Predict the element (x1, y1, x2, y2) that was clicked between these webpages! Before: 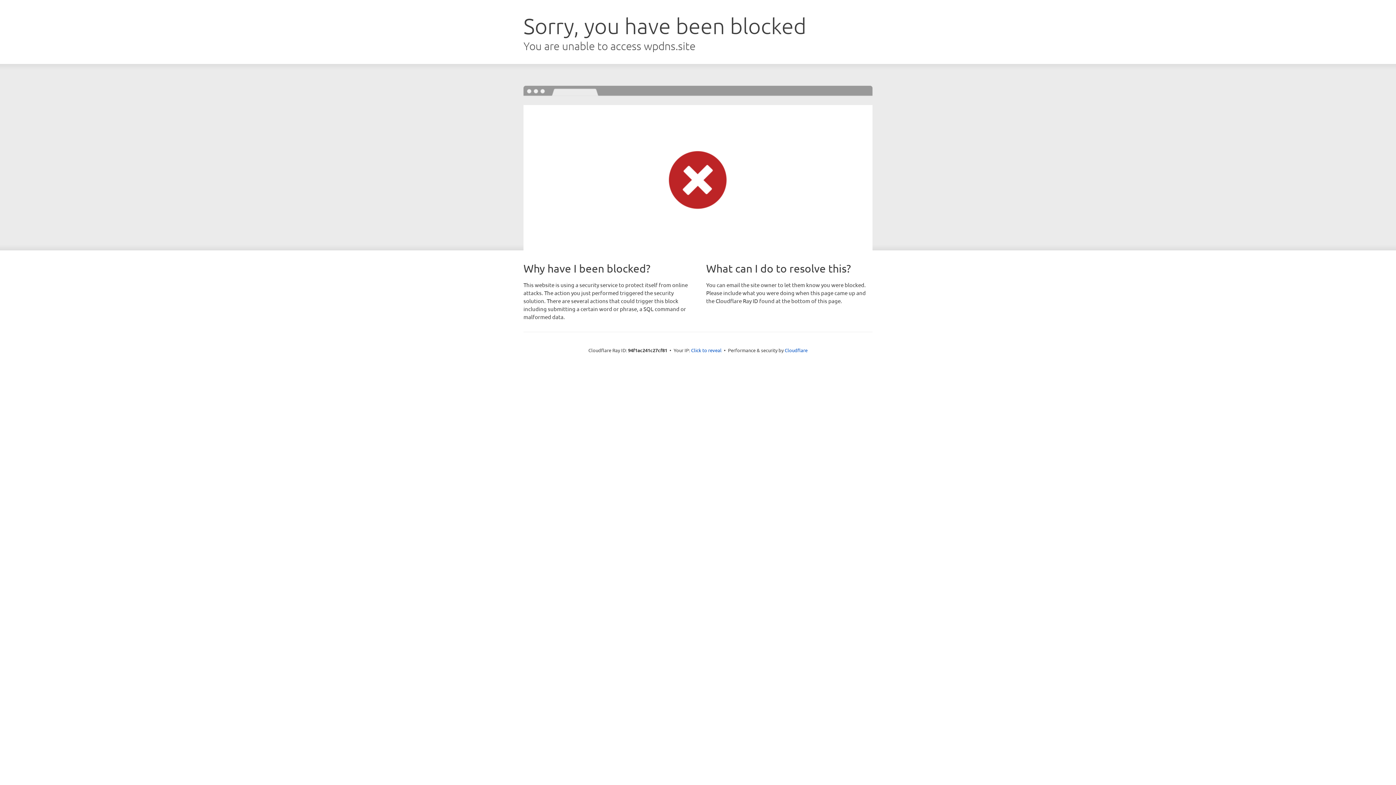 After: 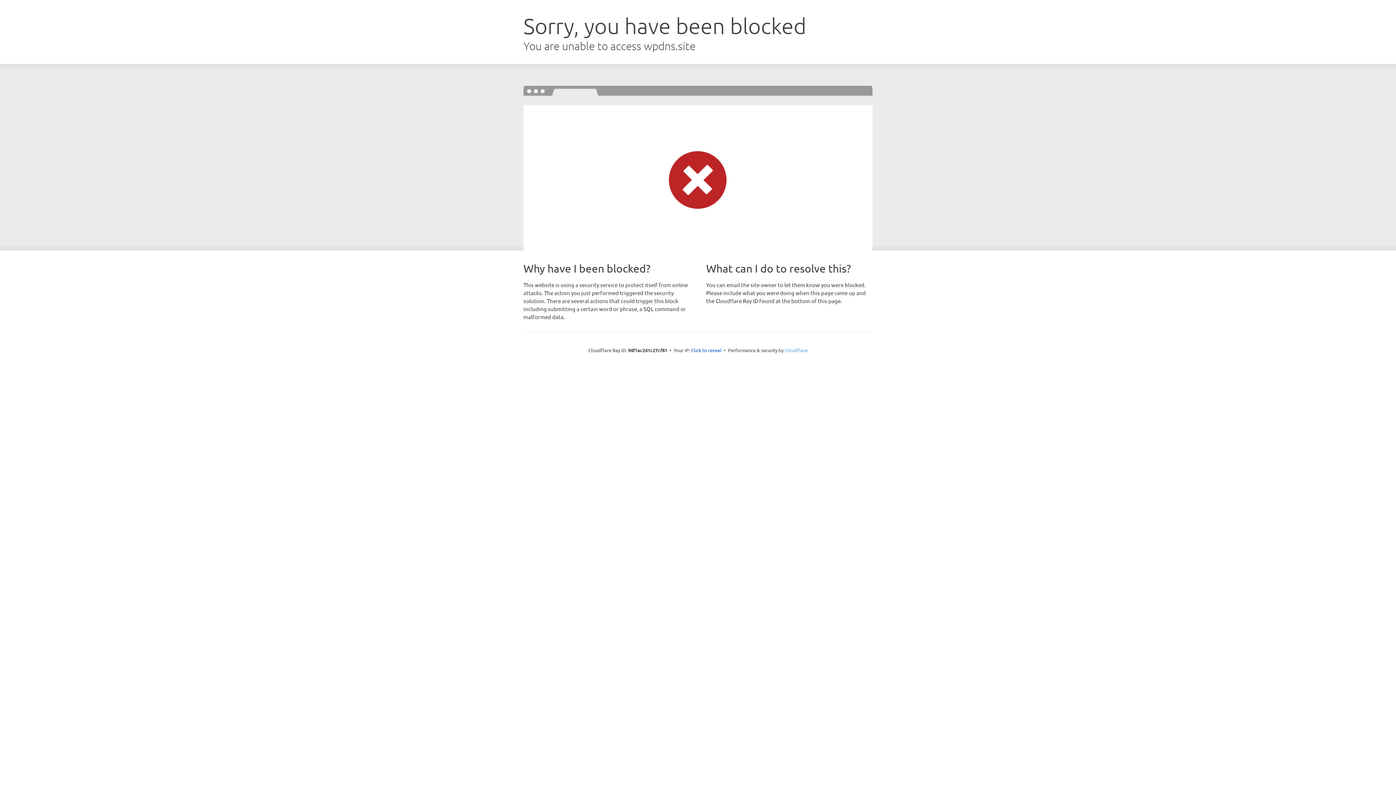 Action: bbox: (784, 347, 807, 353) label: Cloudflare